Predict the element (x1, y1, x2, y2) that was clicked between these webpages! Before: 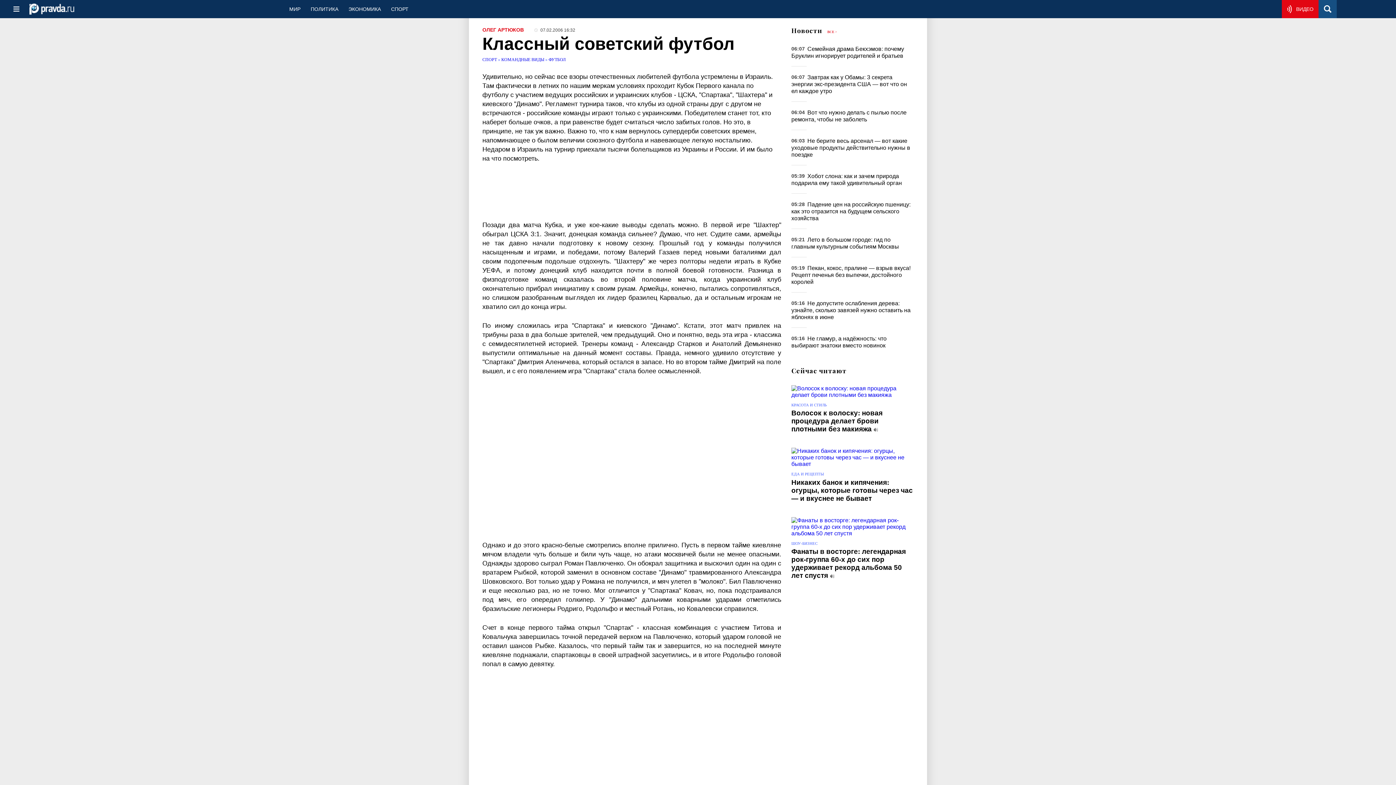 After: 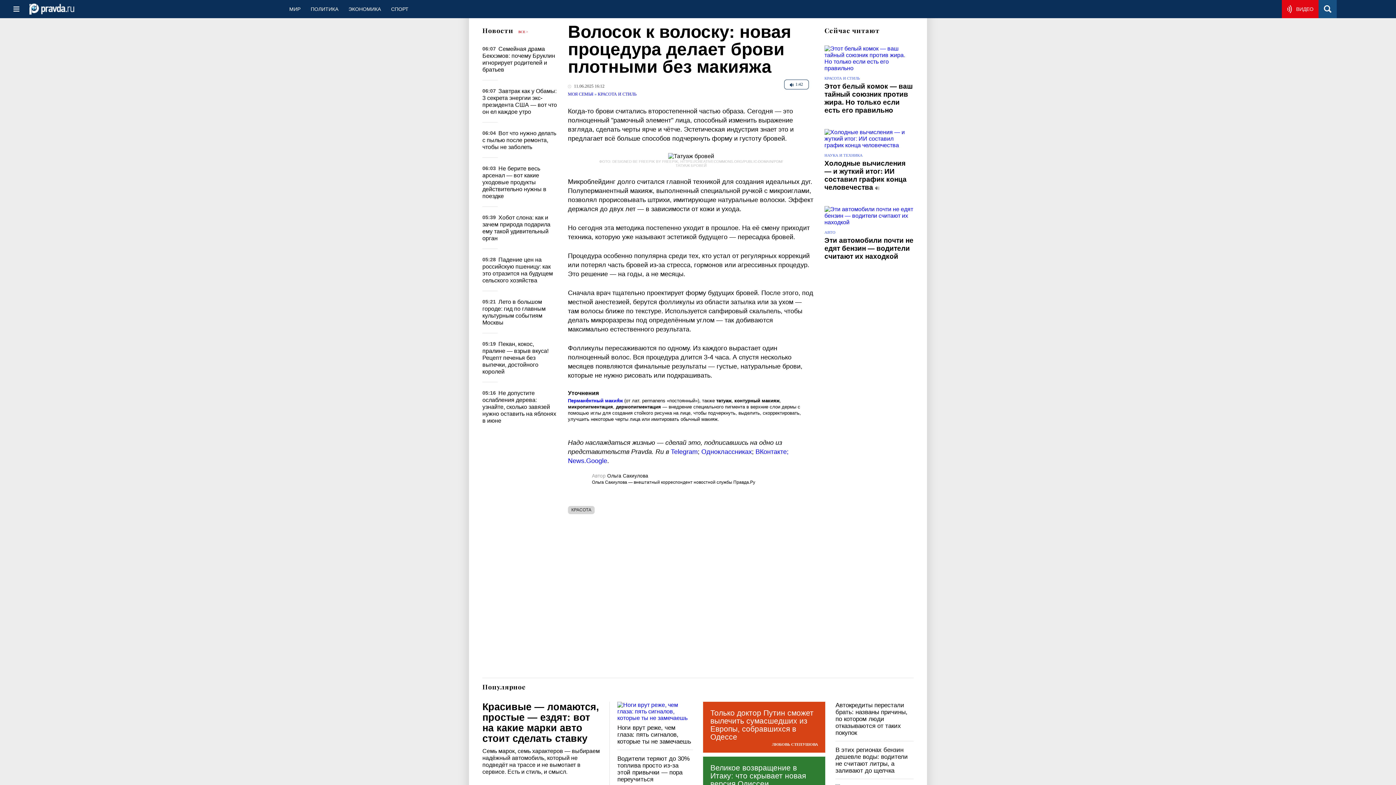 Action: bbox: (791, 385, 913, 398)